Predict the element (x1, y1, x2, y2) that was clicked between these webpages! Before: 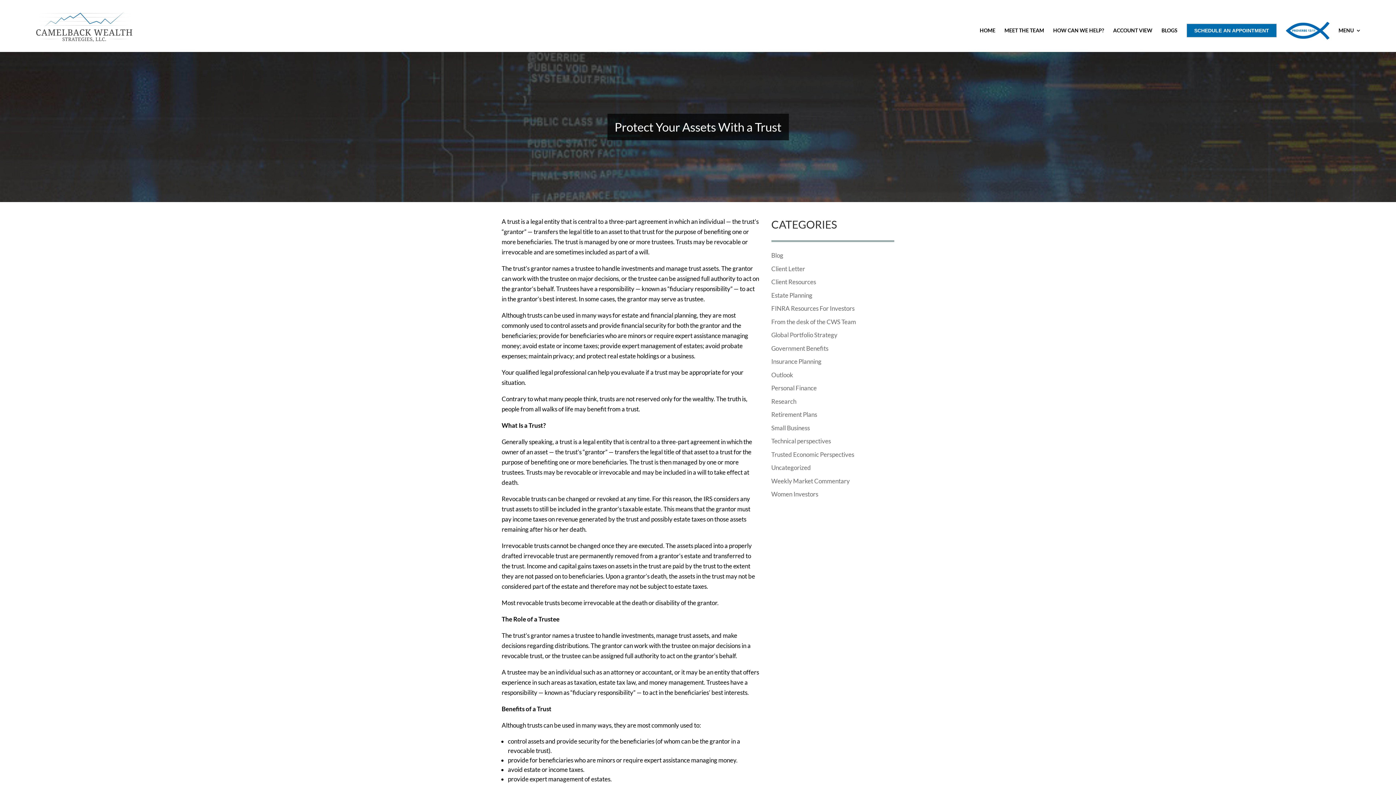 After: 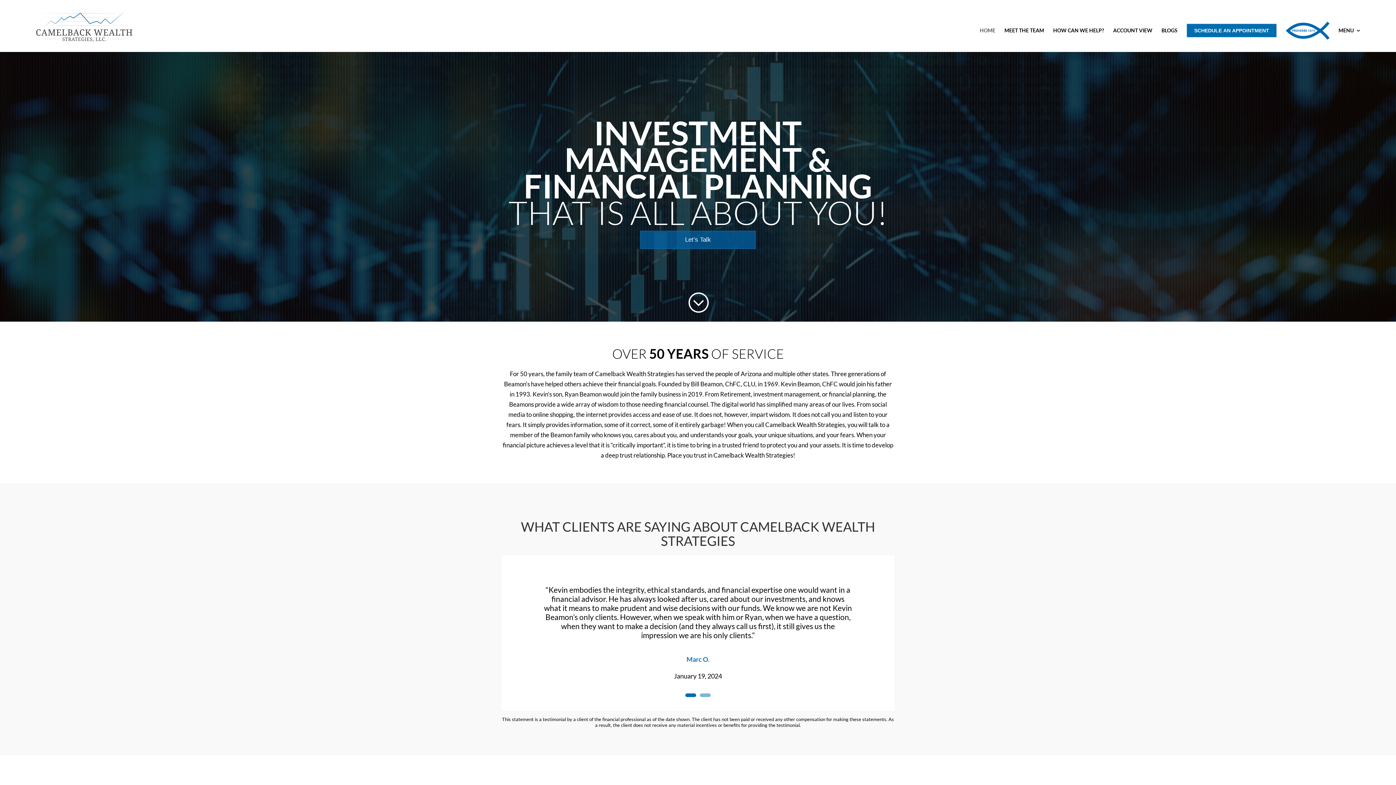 Action: label: HOME bbox: (980, 28, 995, 47)